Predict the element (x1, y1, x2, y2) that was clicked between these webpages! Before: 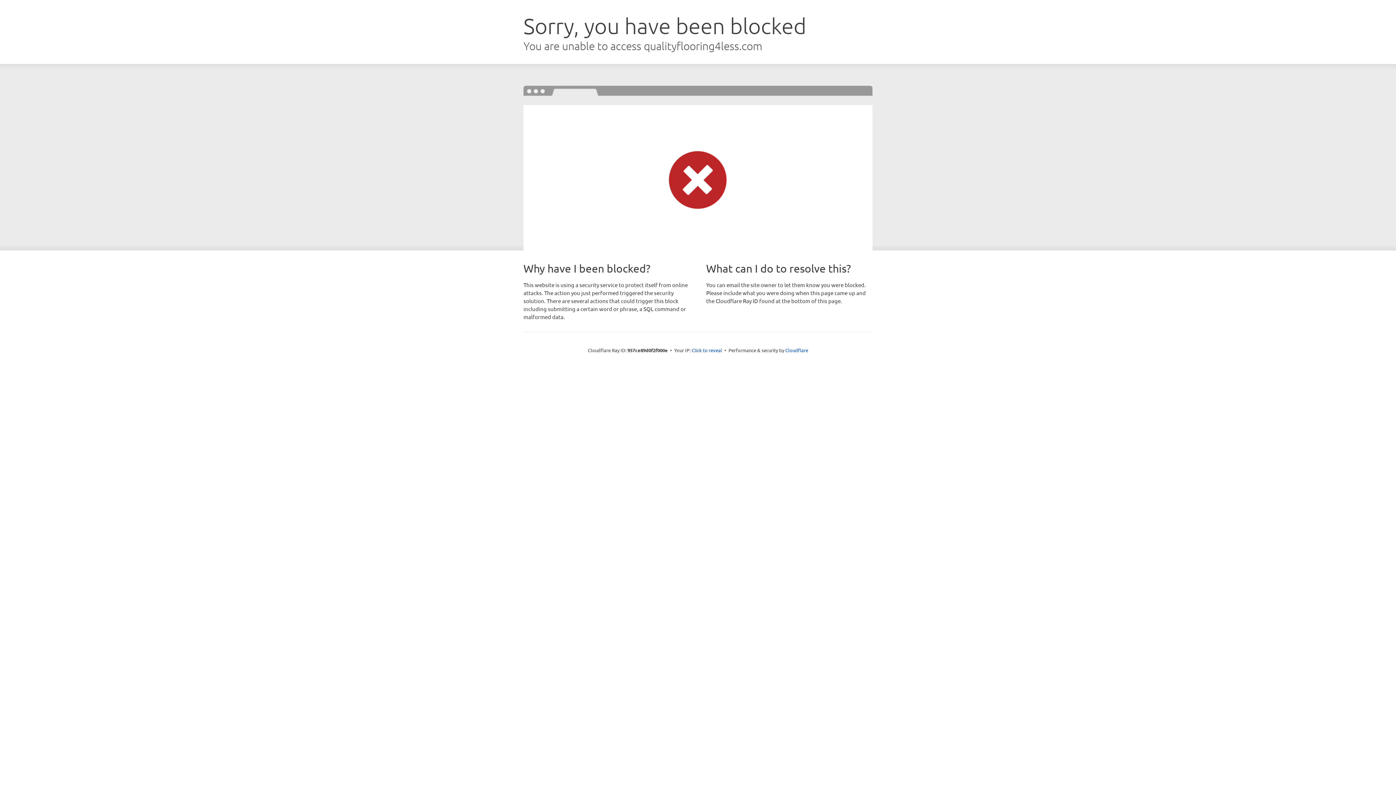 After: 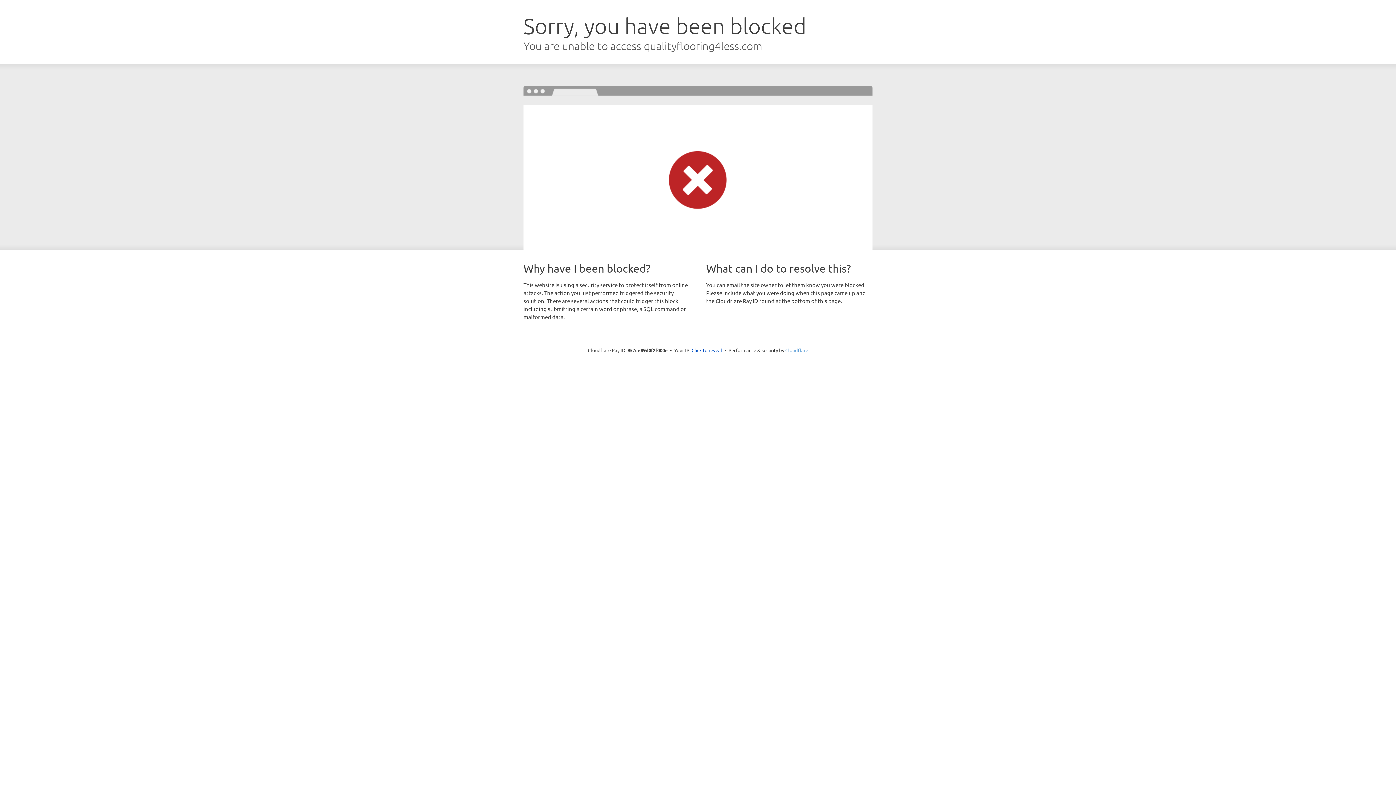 Action: label: Cloudflare bbox: (785, 347, 808, 353)